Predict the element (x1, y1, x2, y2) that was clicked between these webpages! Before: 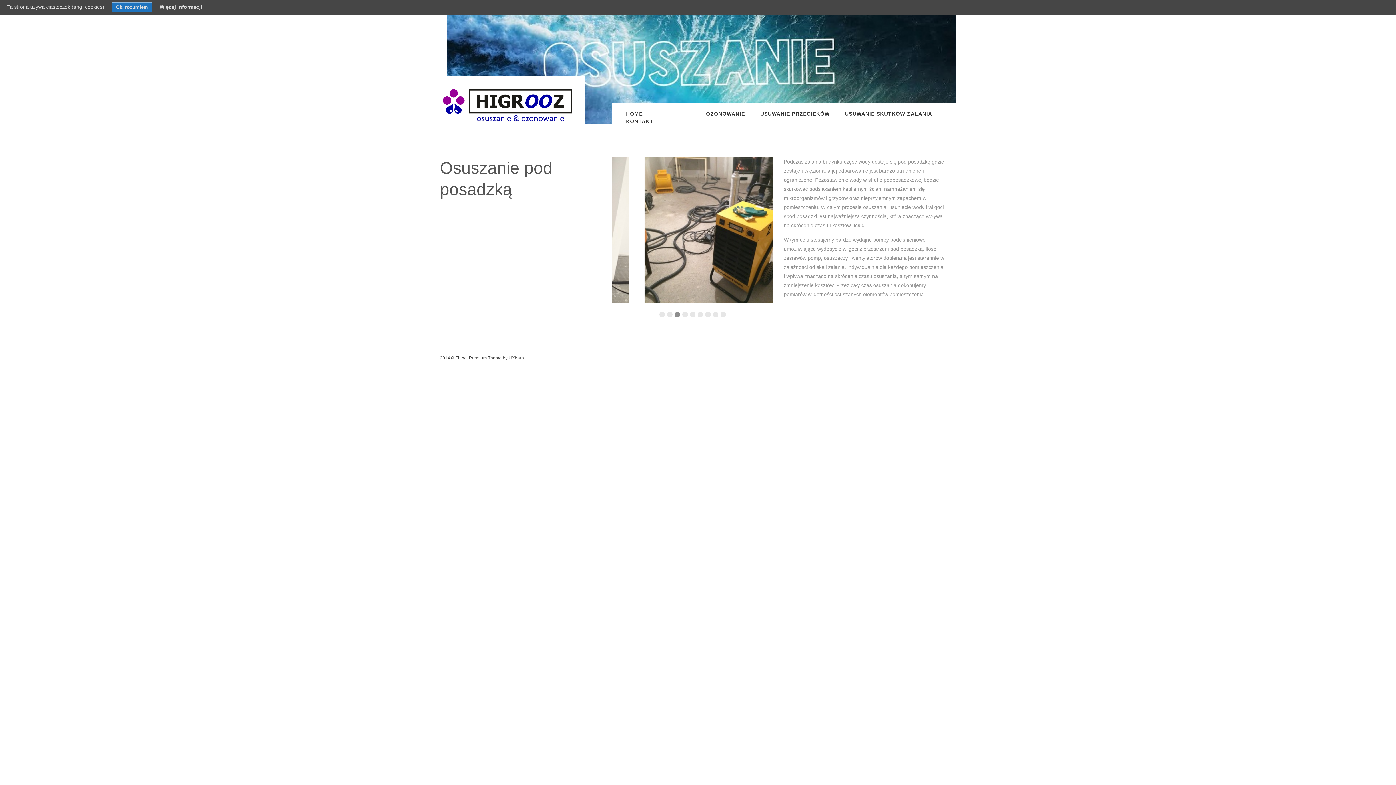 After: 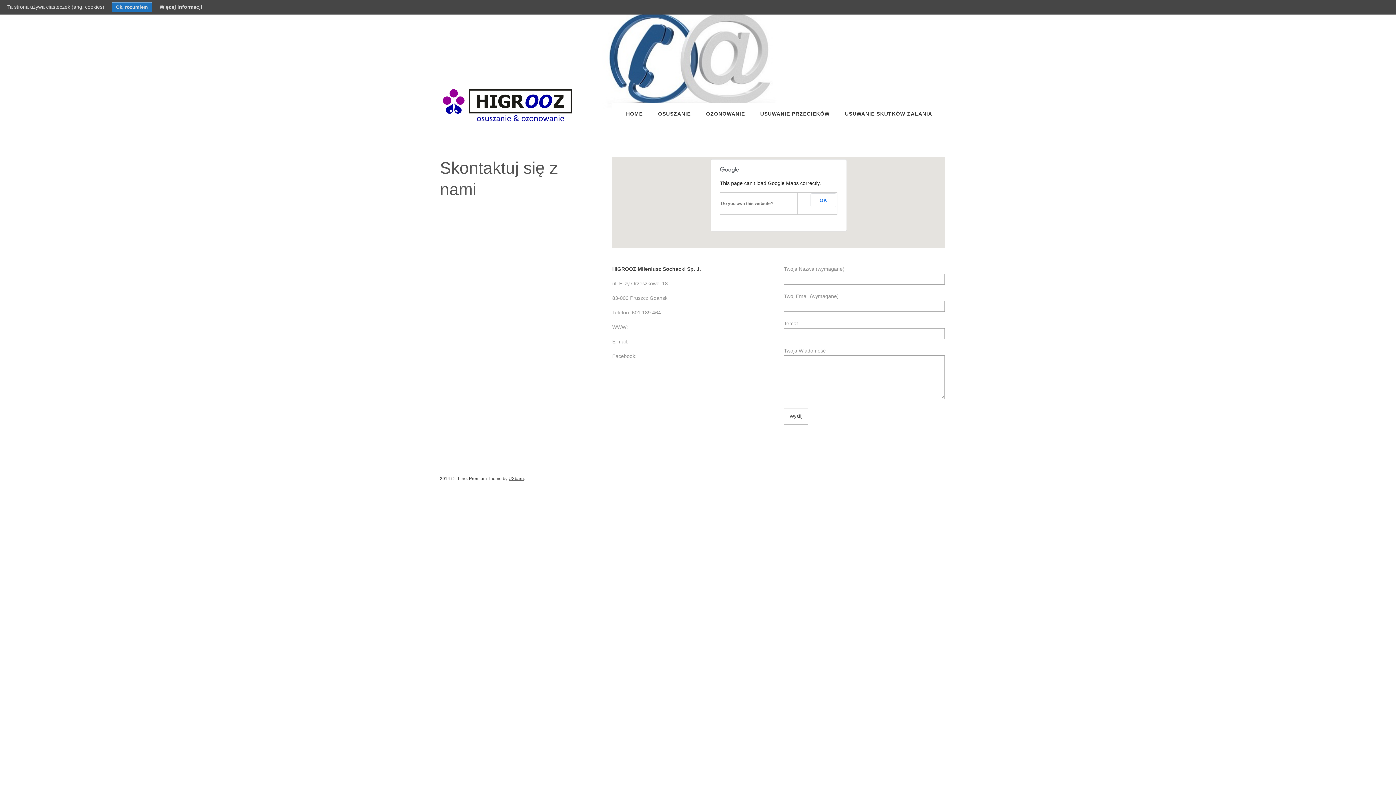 Action: bbox: (619, 113, 660, 141) label: KONTAKT